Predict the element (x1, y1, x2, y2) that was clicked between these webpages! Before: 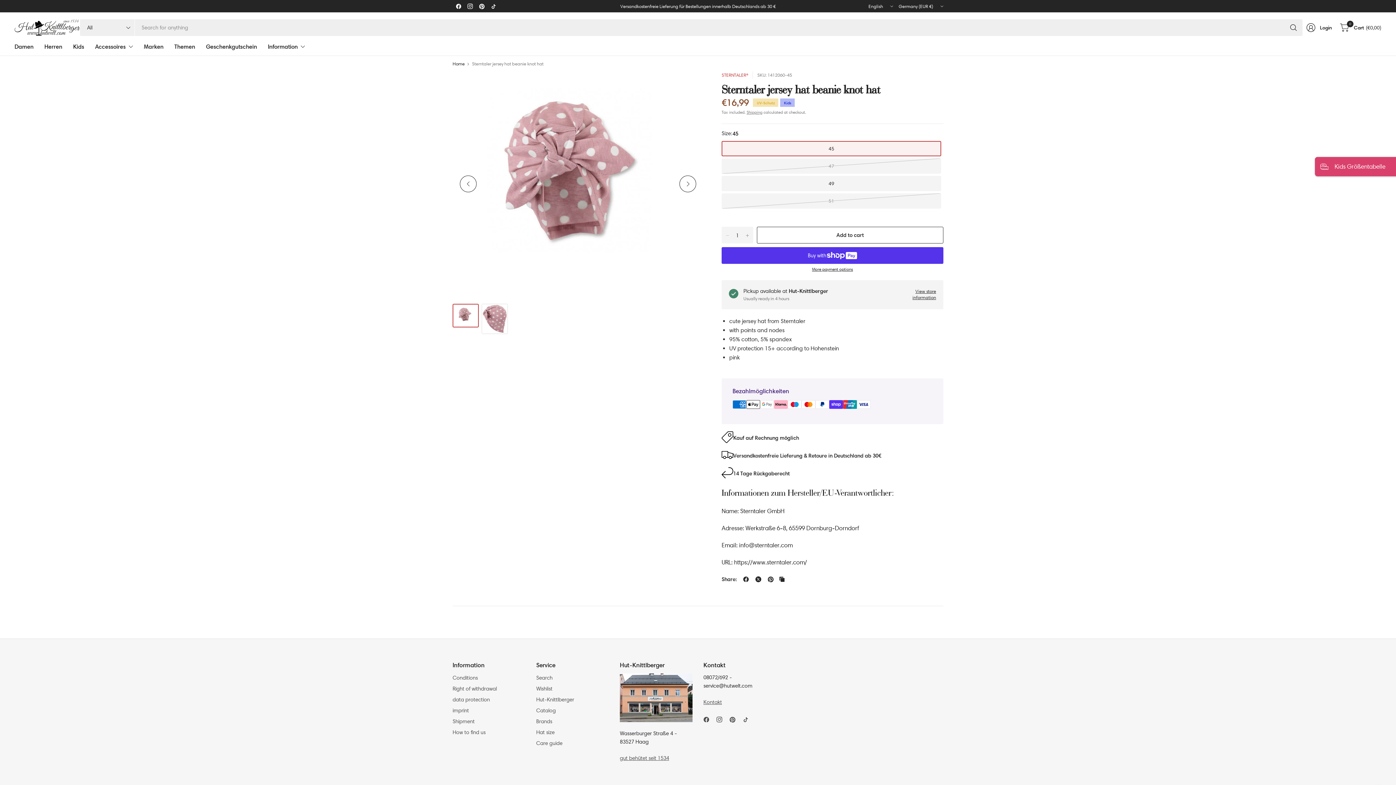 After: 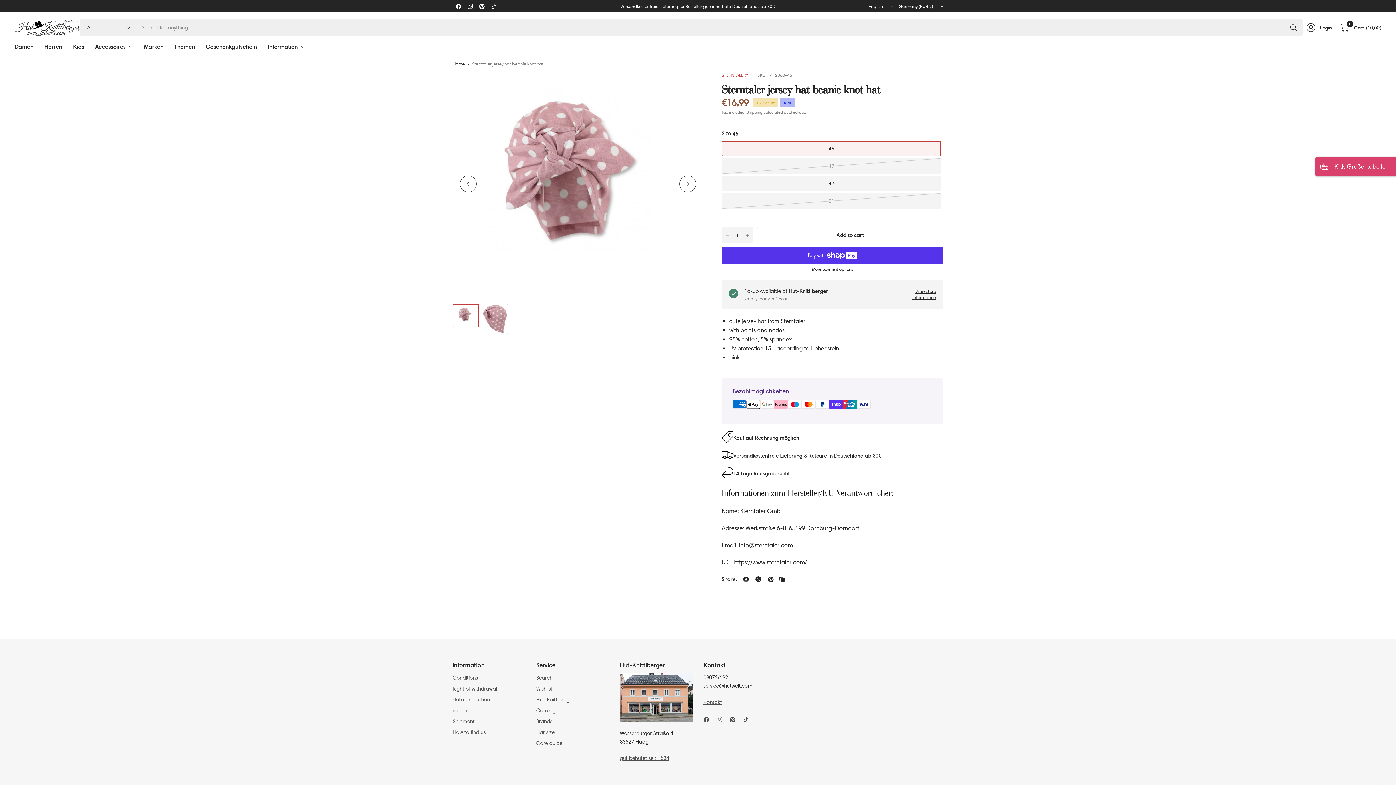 Action: bbox: (716, 714, 728, 725)